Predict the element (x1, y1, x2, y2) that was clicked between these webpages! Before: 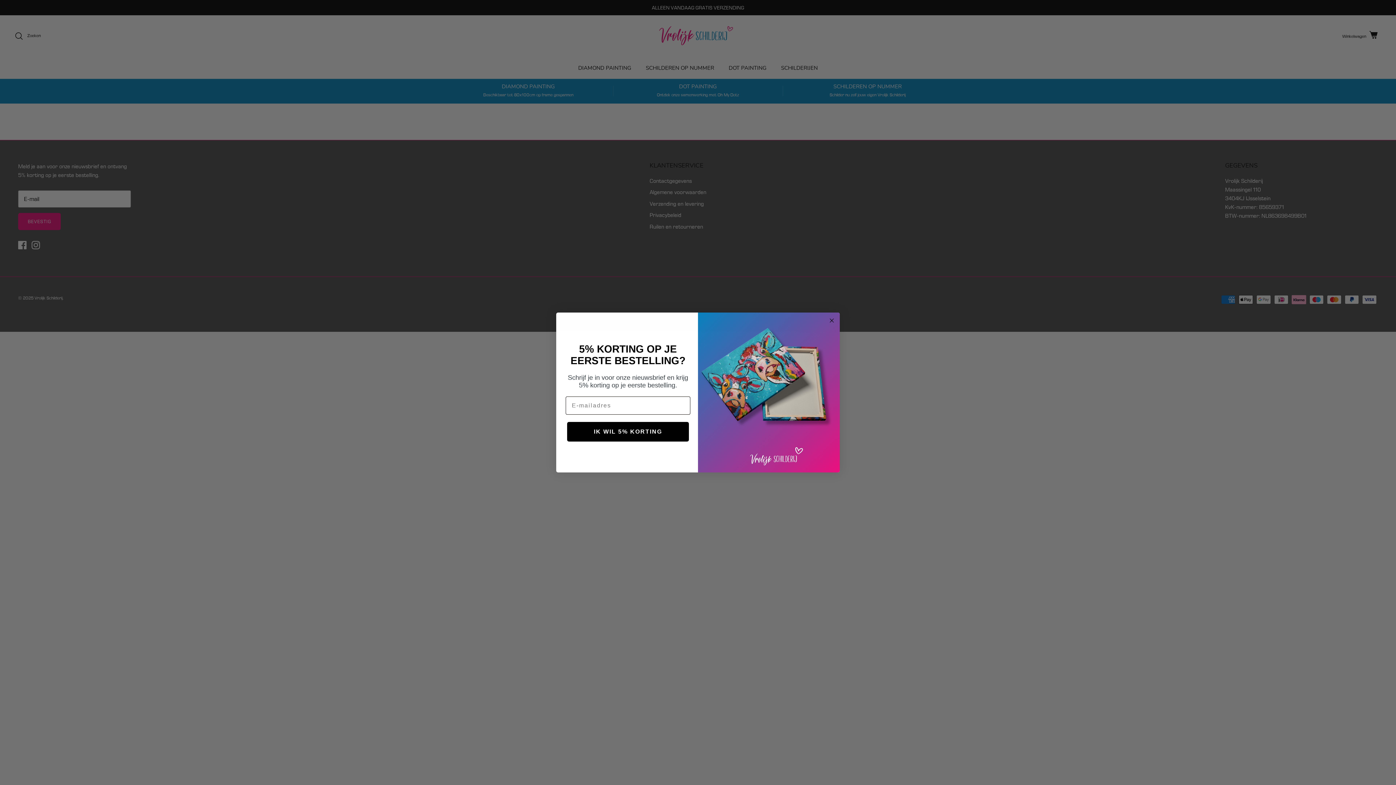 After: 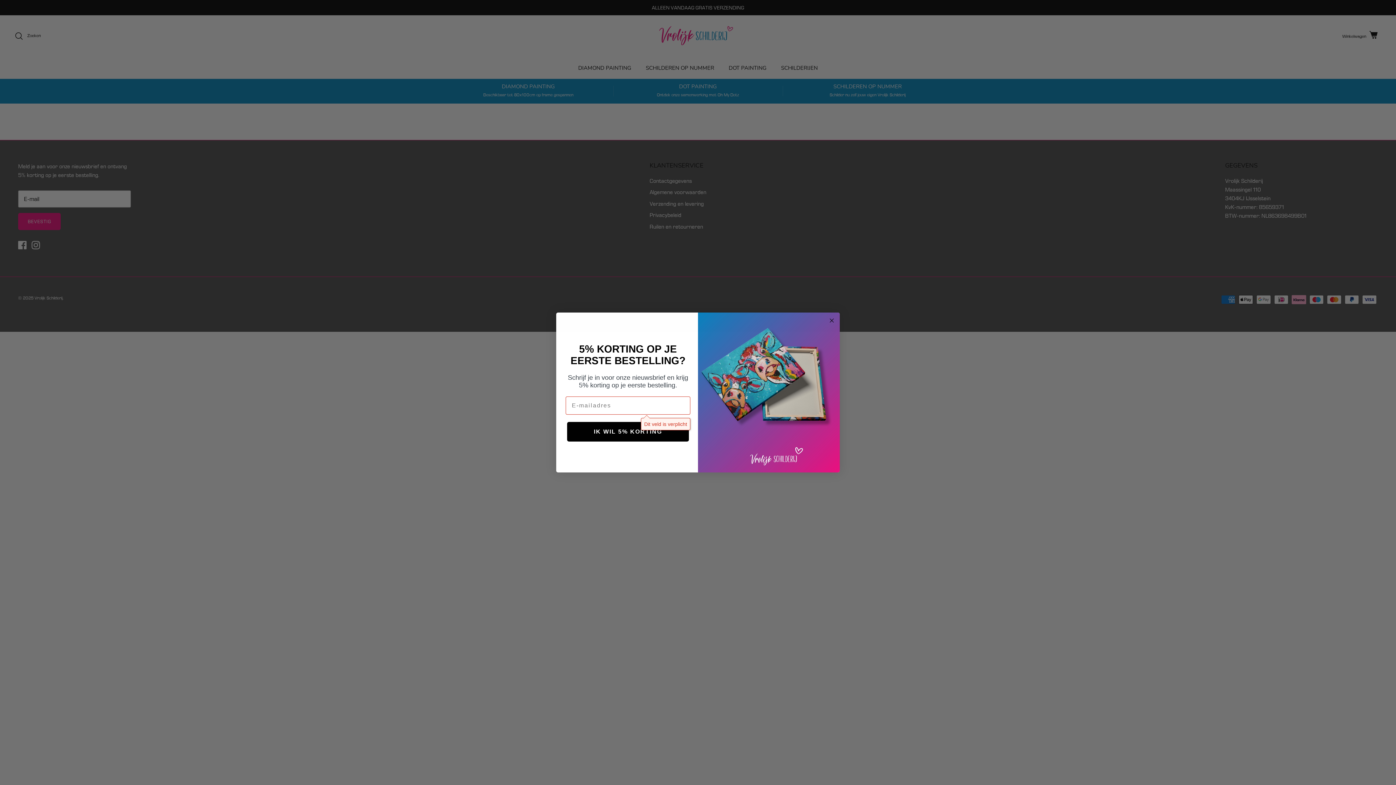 Action: label: IK WIL 5% KORTING bbox: (567, 422, 689, 441)